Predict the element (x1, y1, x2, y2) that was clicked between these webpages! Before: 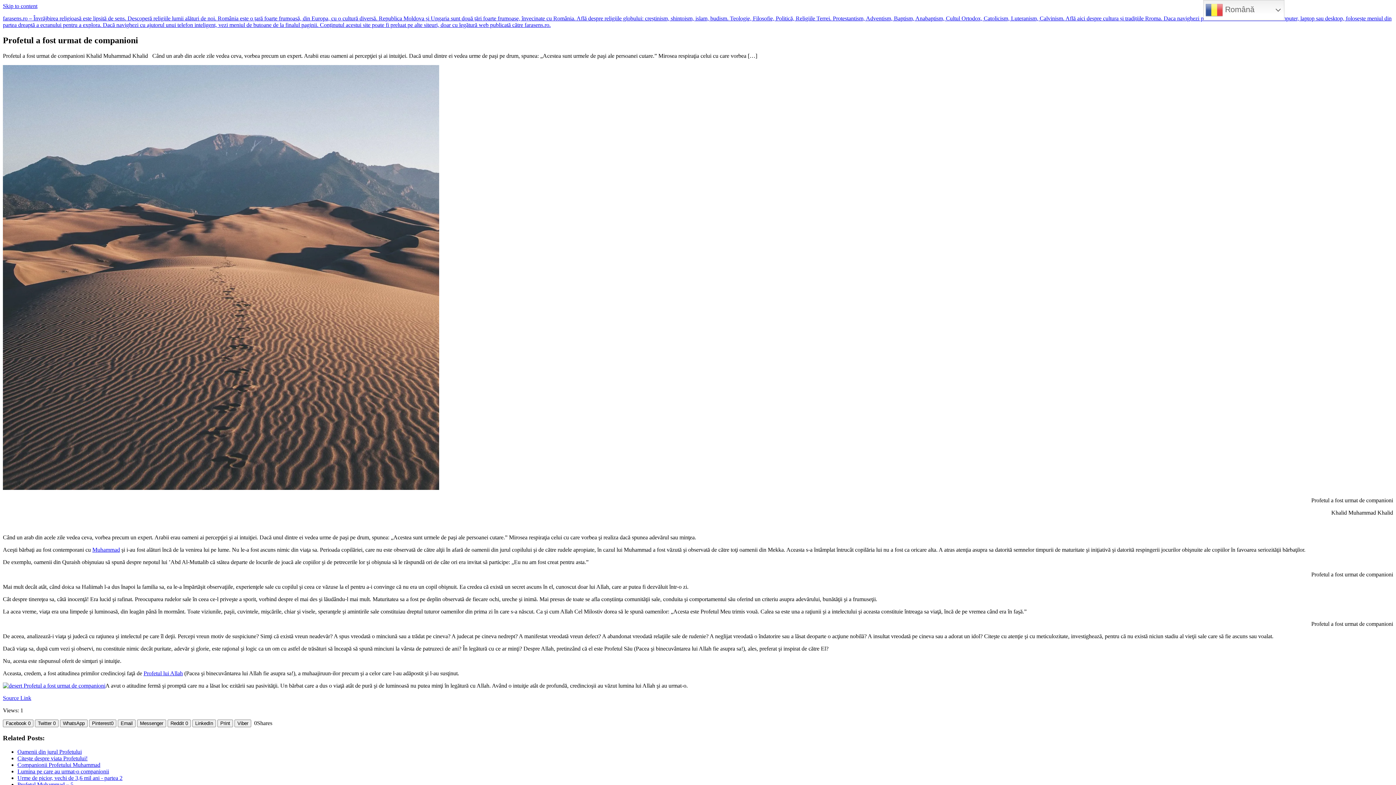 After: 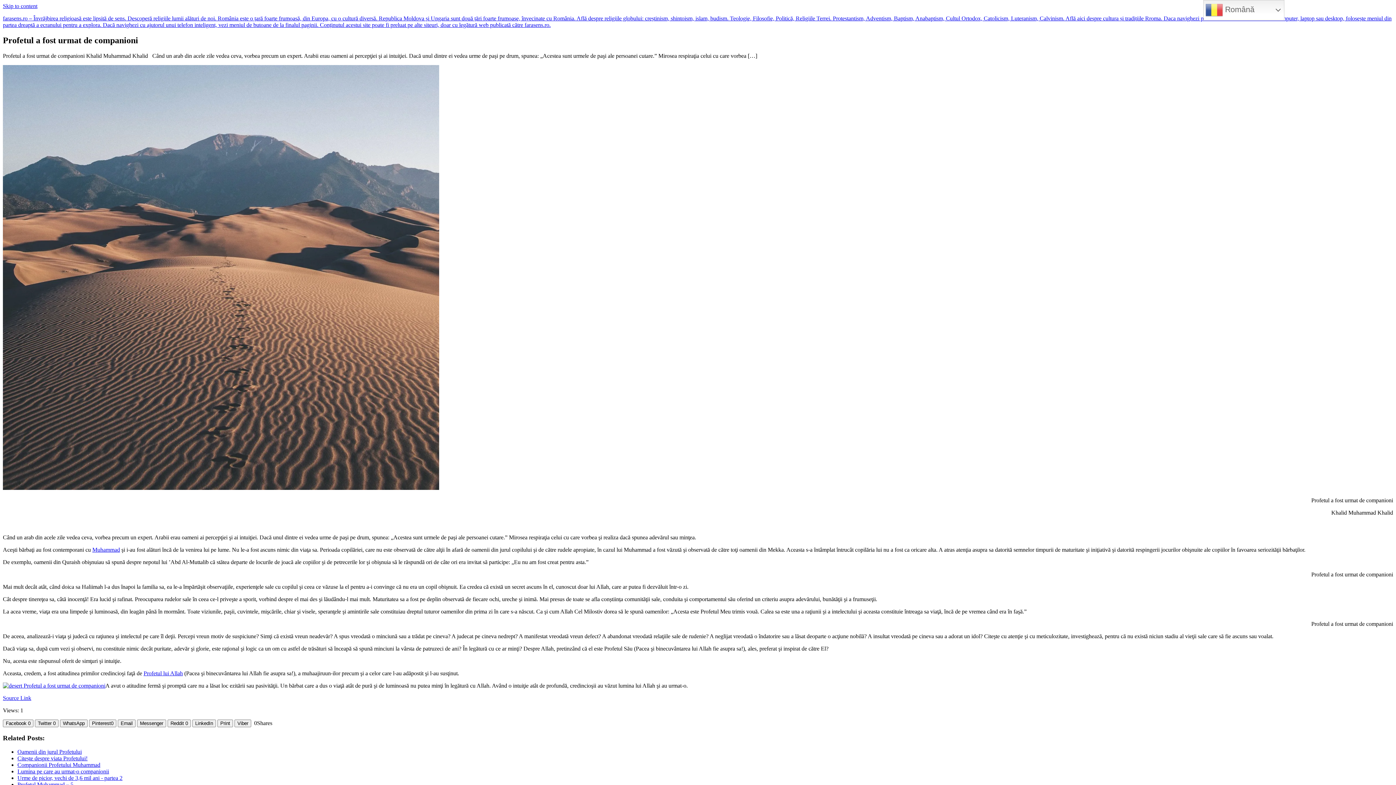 Action: bbox: (2, 695, 31, 701) label: Source Link